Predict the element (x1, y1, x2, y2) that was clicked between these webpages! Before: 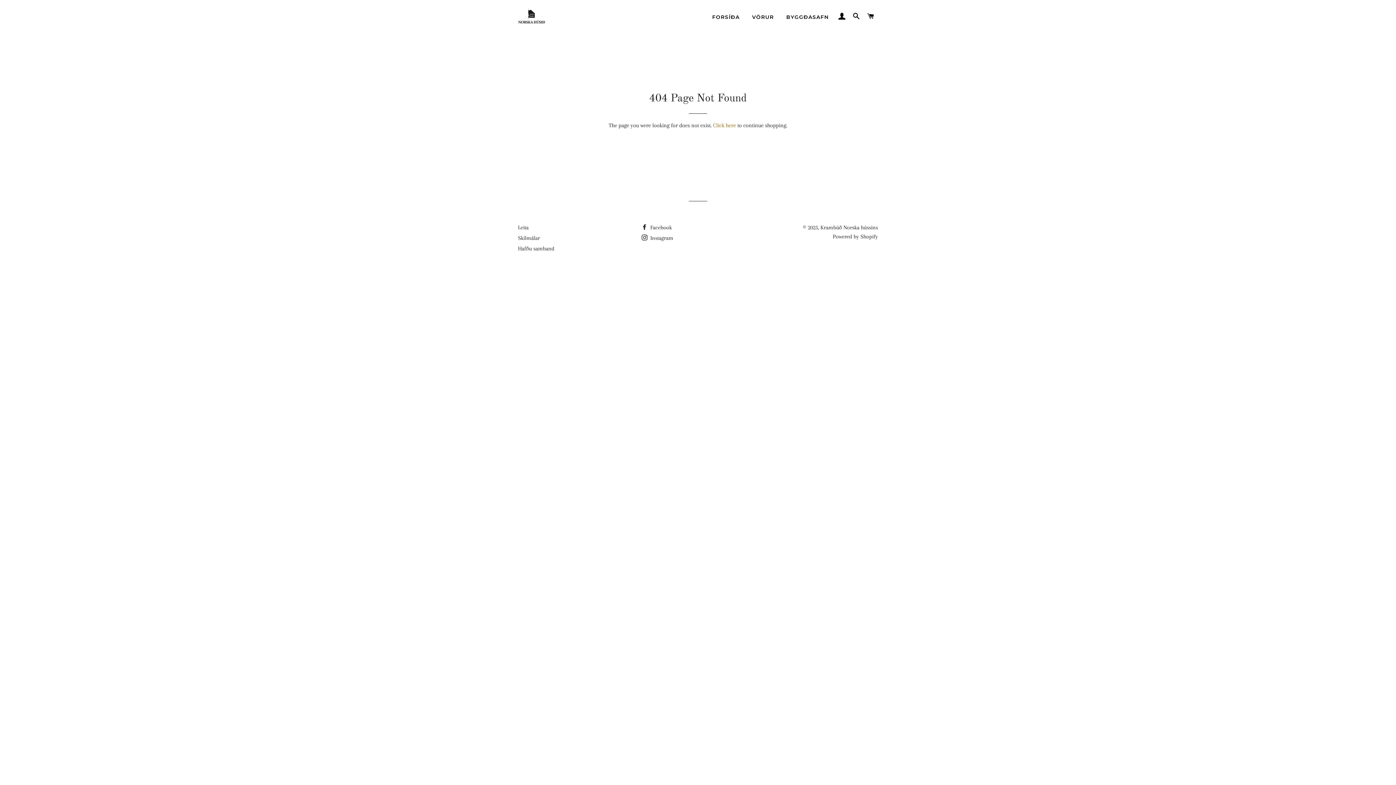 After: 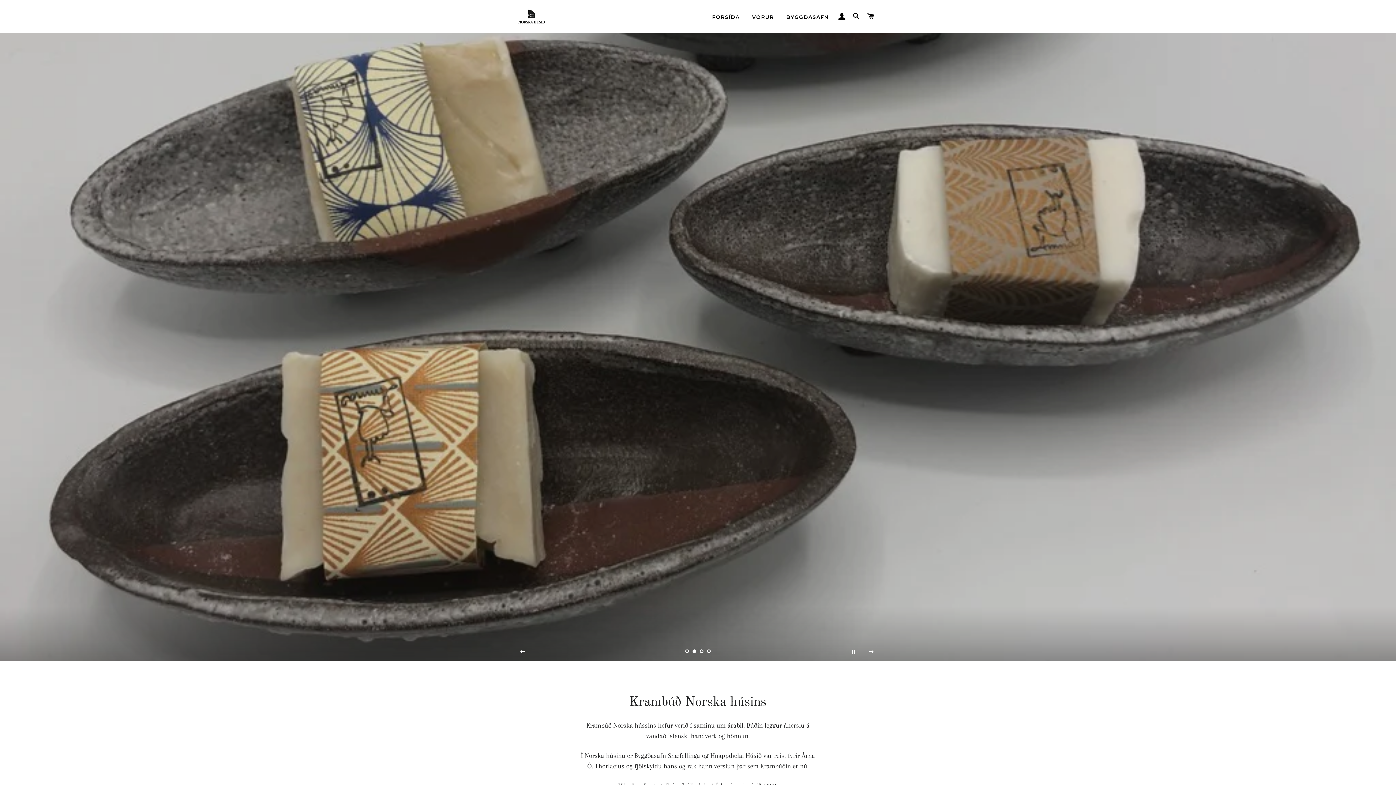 Action: label: FORSÍÐA bbox: (706, 8, 745, 26)